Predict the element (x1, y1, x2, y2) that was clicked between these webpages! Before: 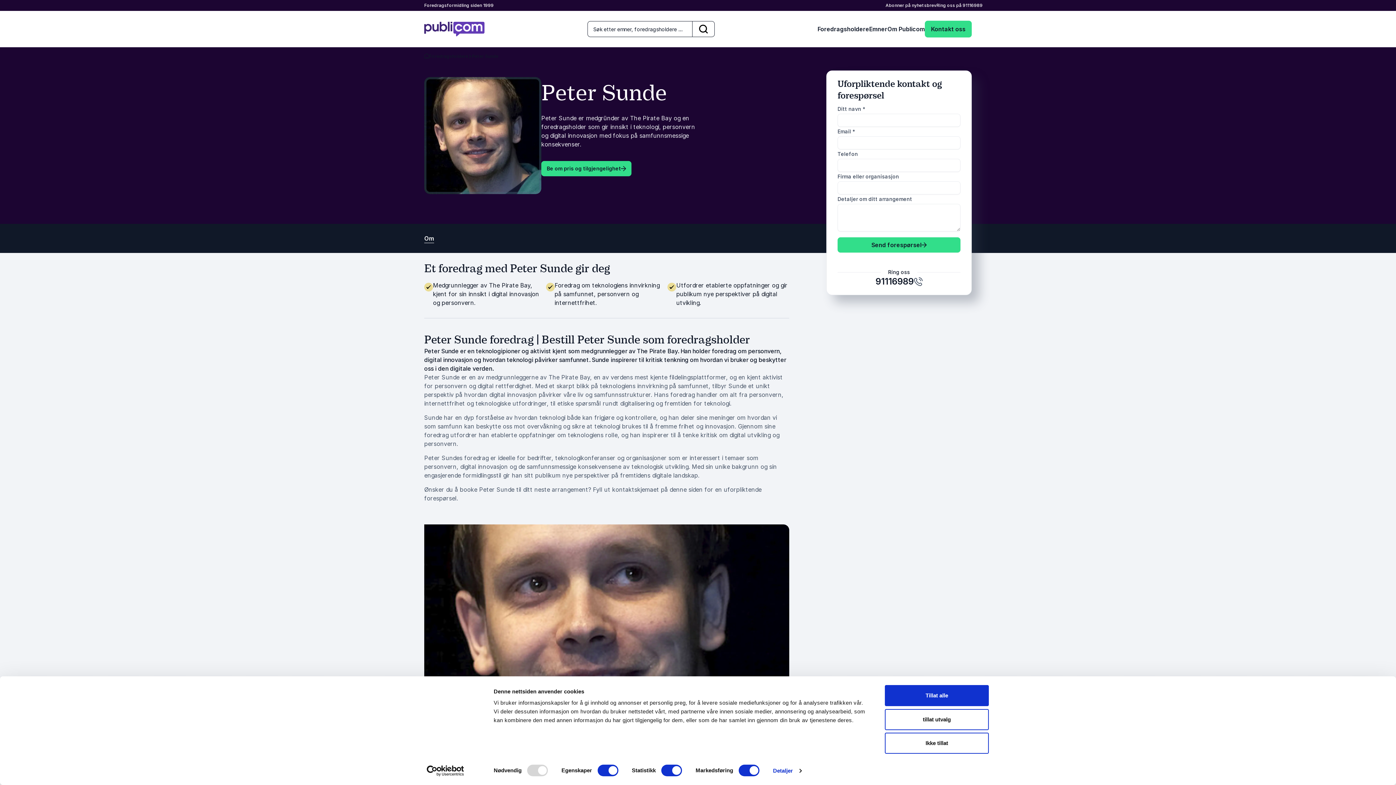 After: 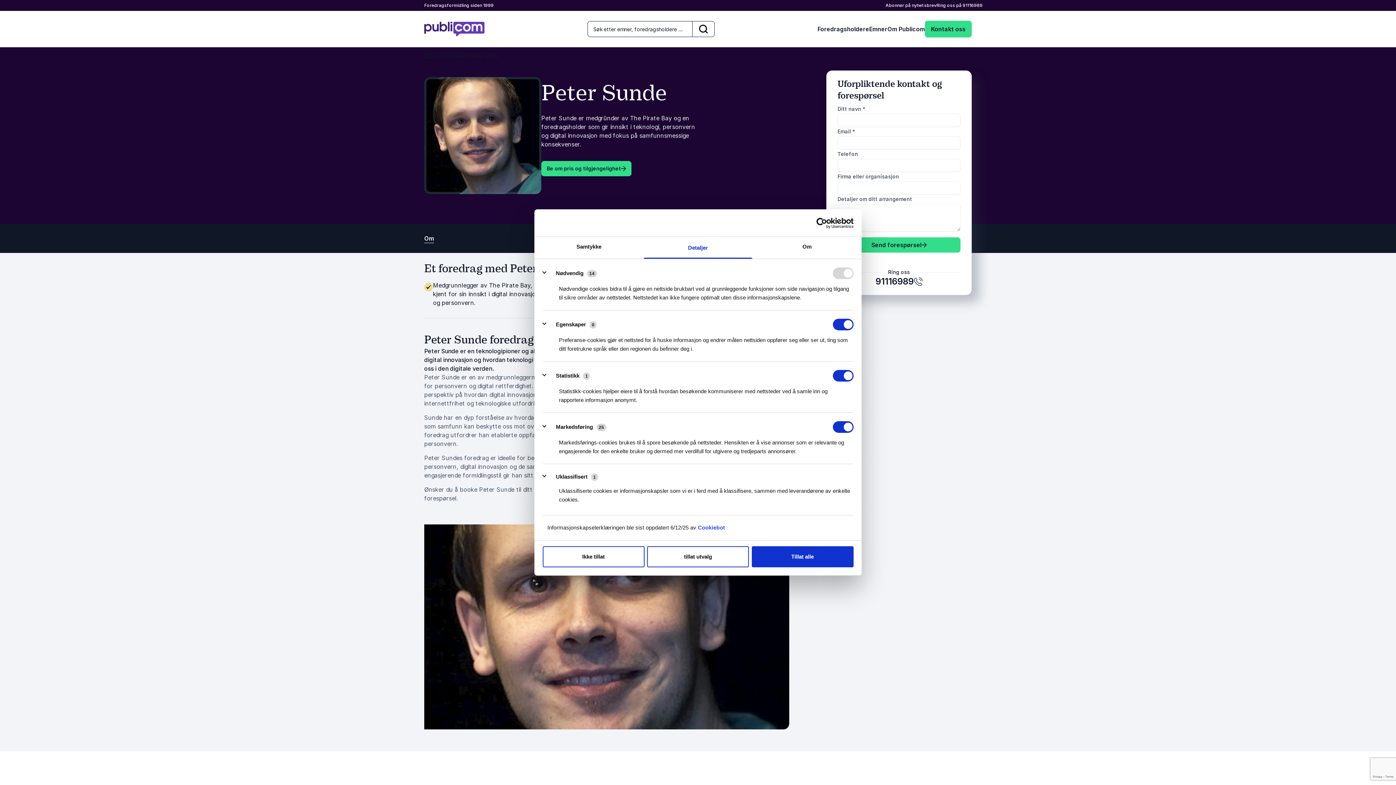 Action: label: Detaljer bbox: (773, 765, 801, 776)